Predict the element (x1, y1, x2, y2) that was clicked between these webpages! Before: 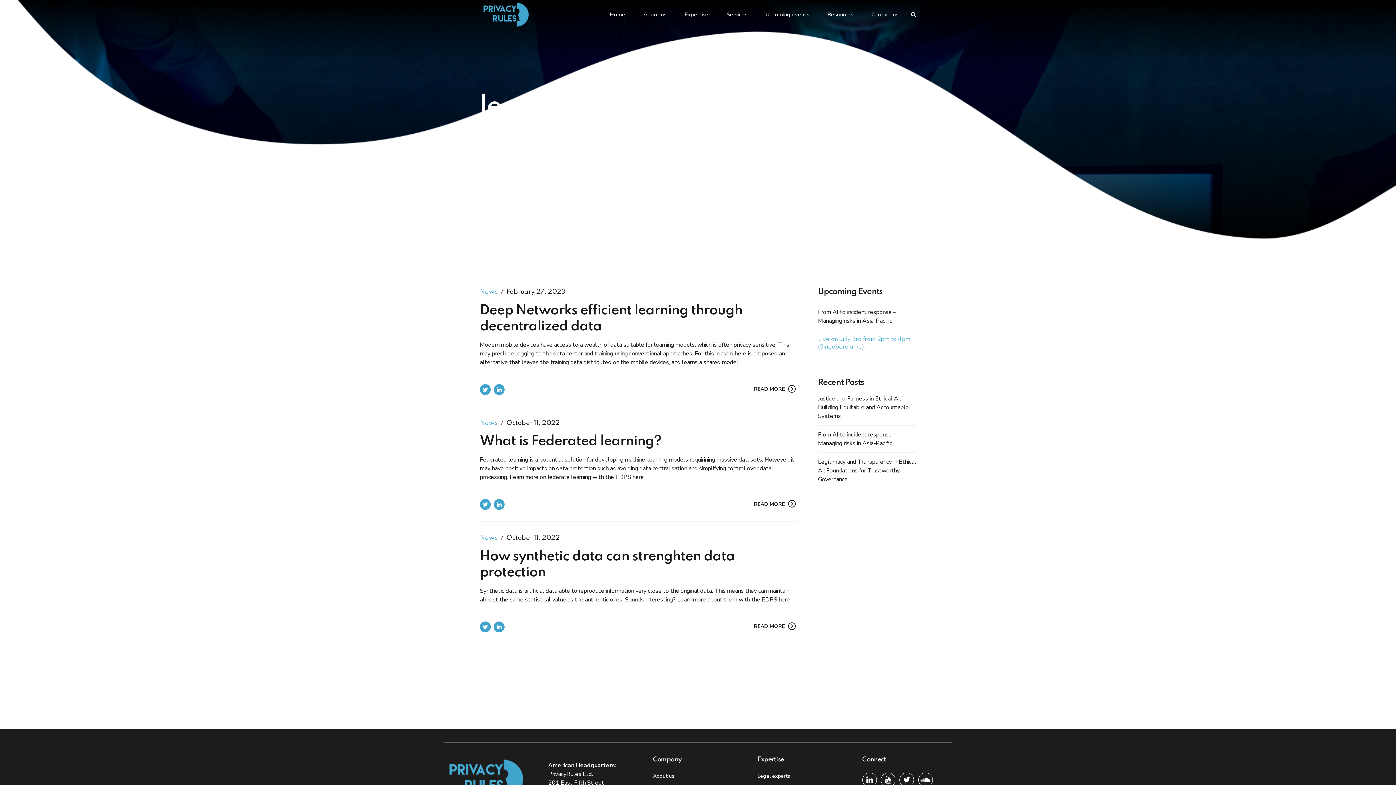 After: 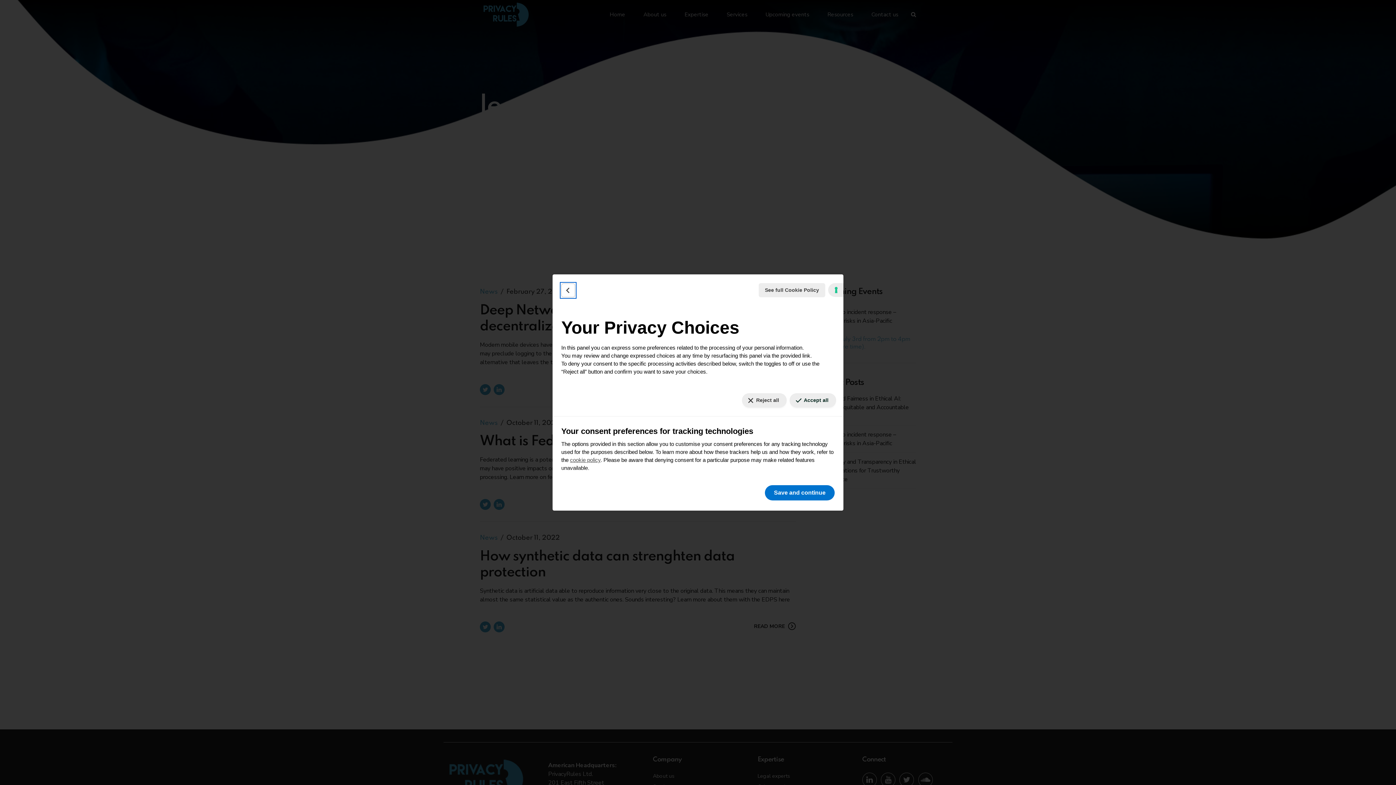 Action: label: Your consent preferences for tracking technologies bbox: (1389, 778, 1390, 779)